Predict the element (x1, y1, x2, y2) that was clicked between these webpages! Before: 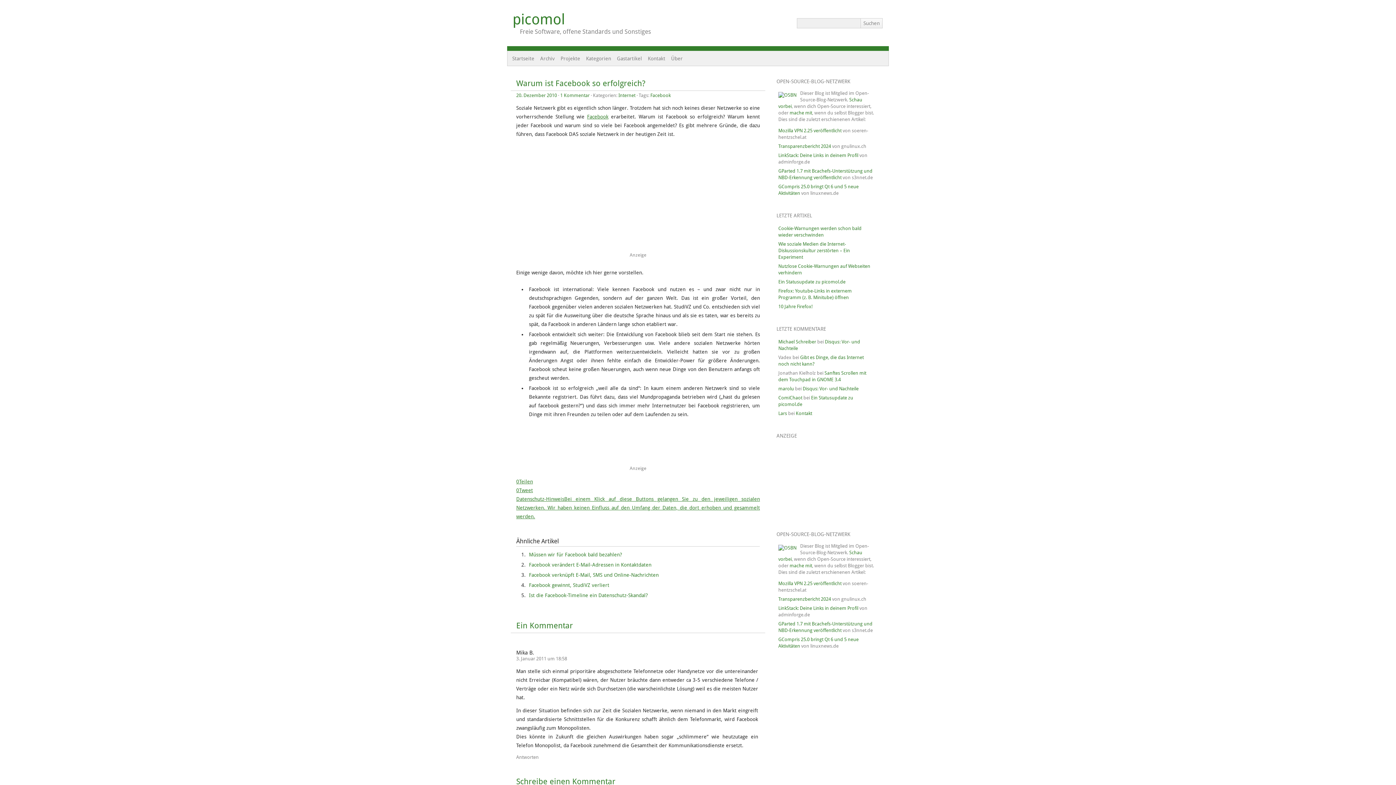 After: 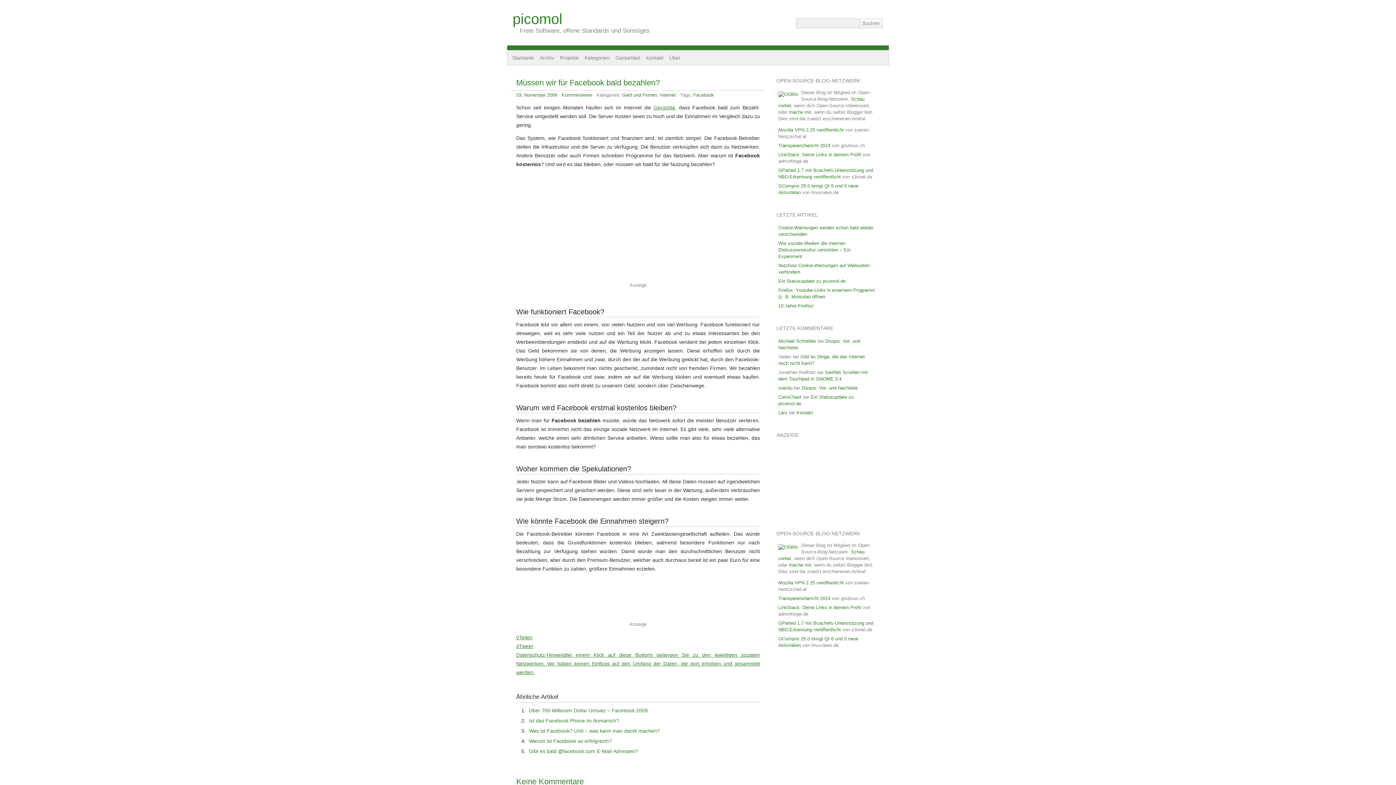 Action: label: Müssen wir für Facebook bald bezahlen? bbox: (529, 552, 622, 557)